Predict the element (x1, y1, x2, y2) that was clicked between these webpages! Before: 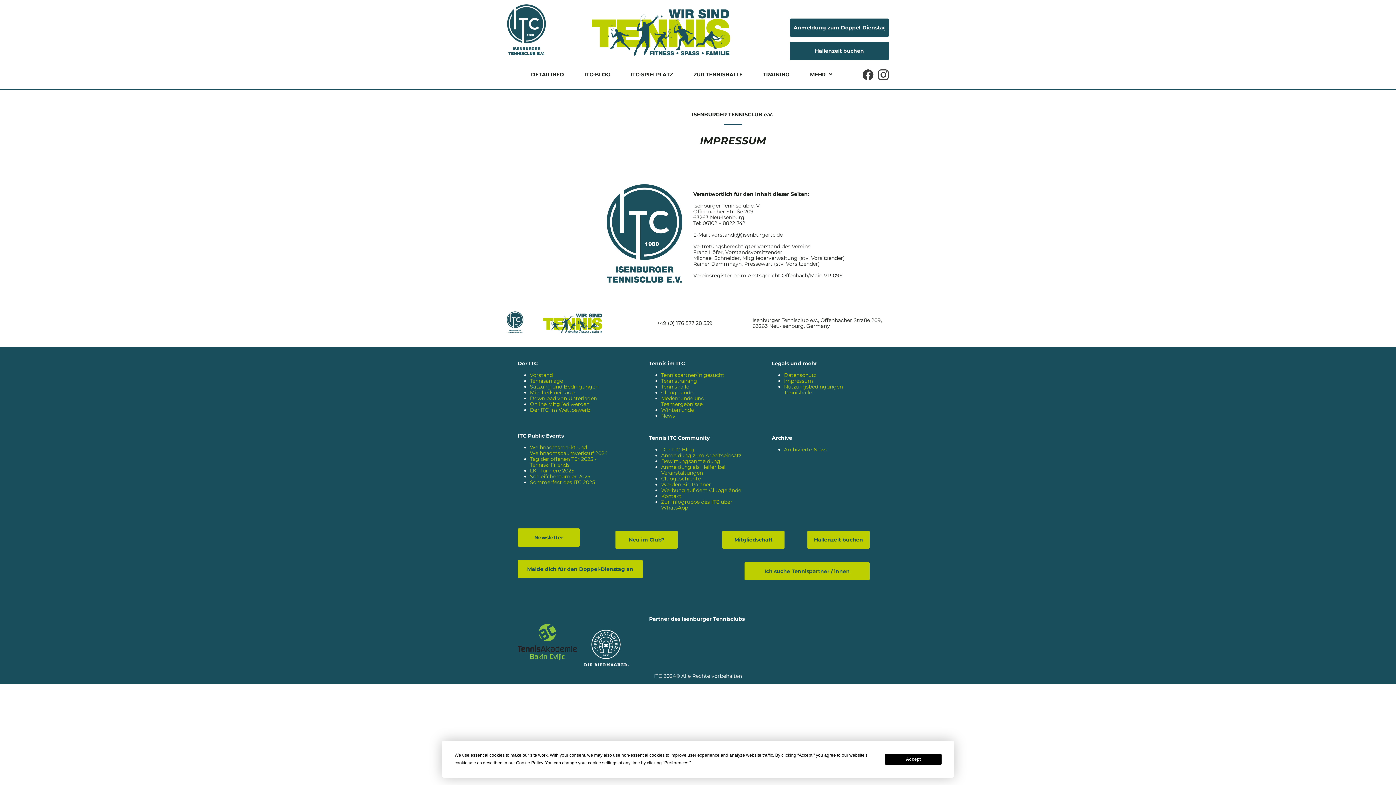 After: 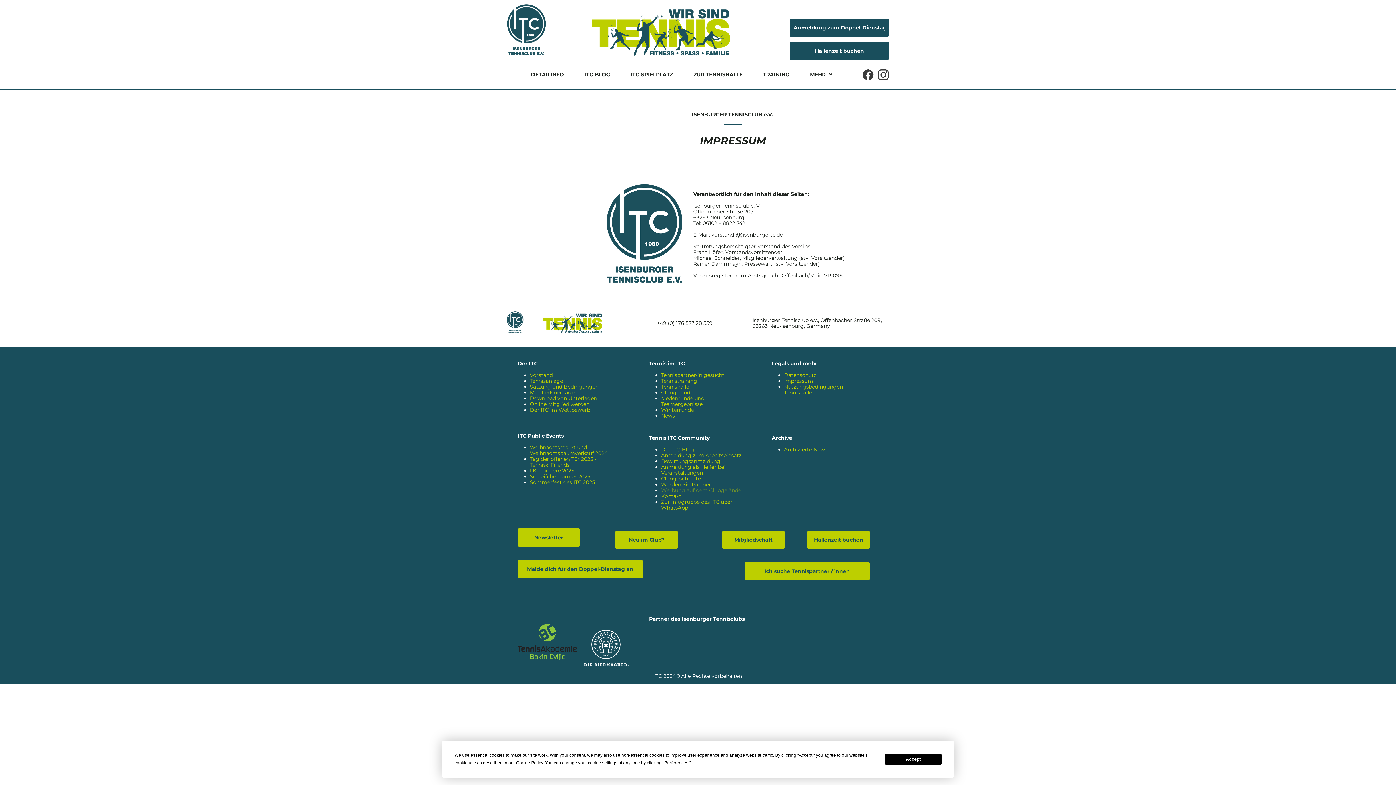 Action: label: Werbung auf dem Clubgelände bbox: (661, 487, 741, 493)